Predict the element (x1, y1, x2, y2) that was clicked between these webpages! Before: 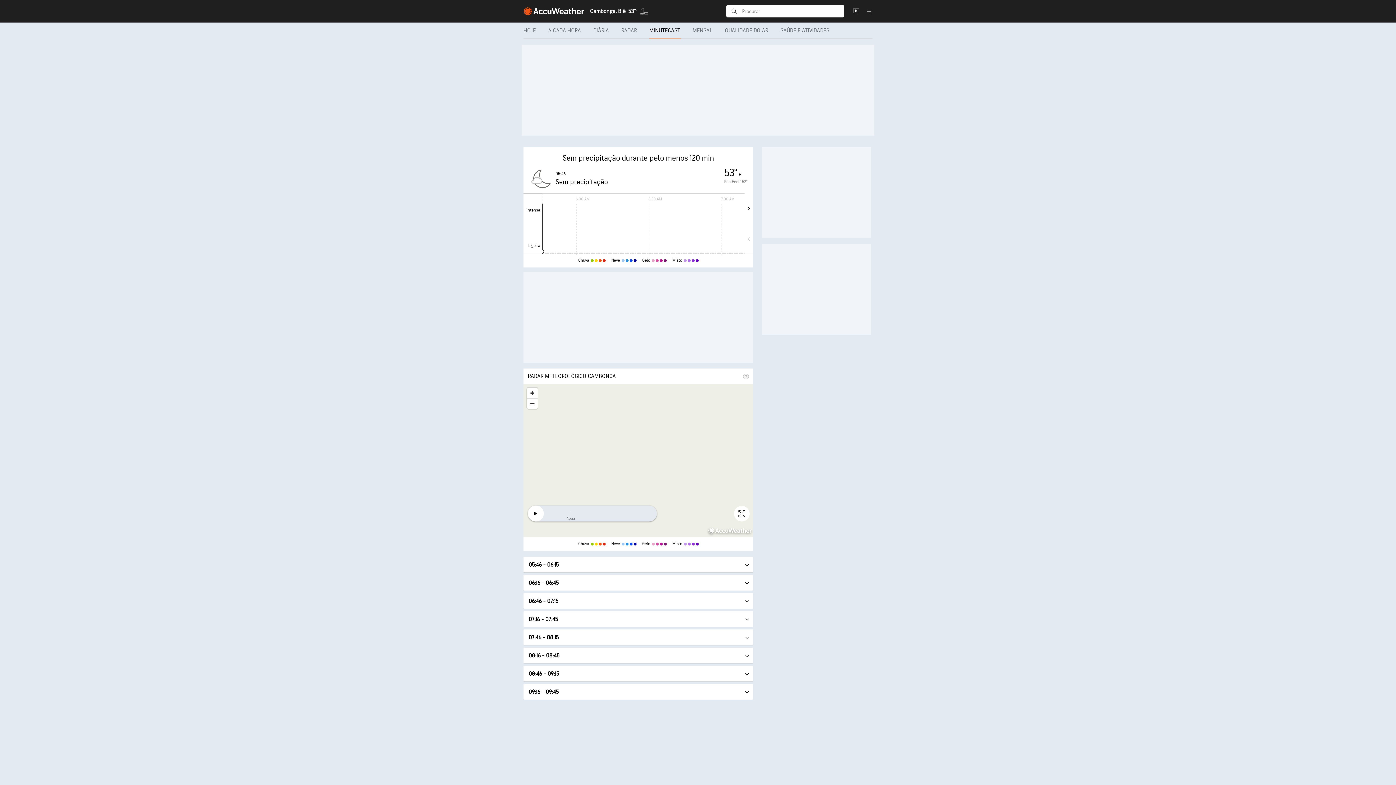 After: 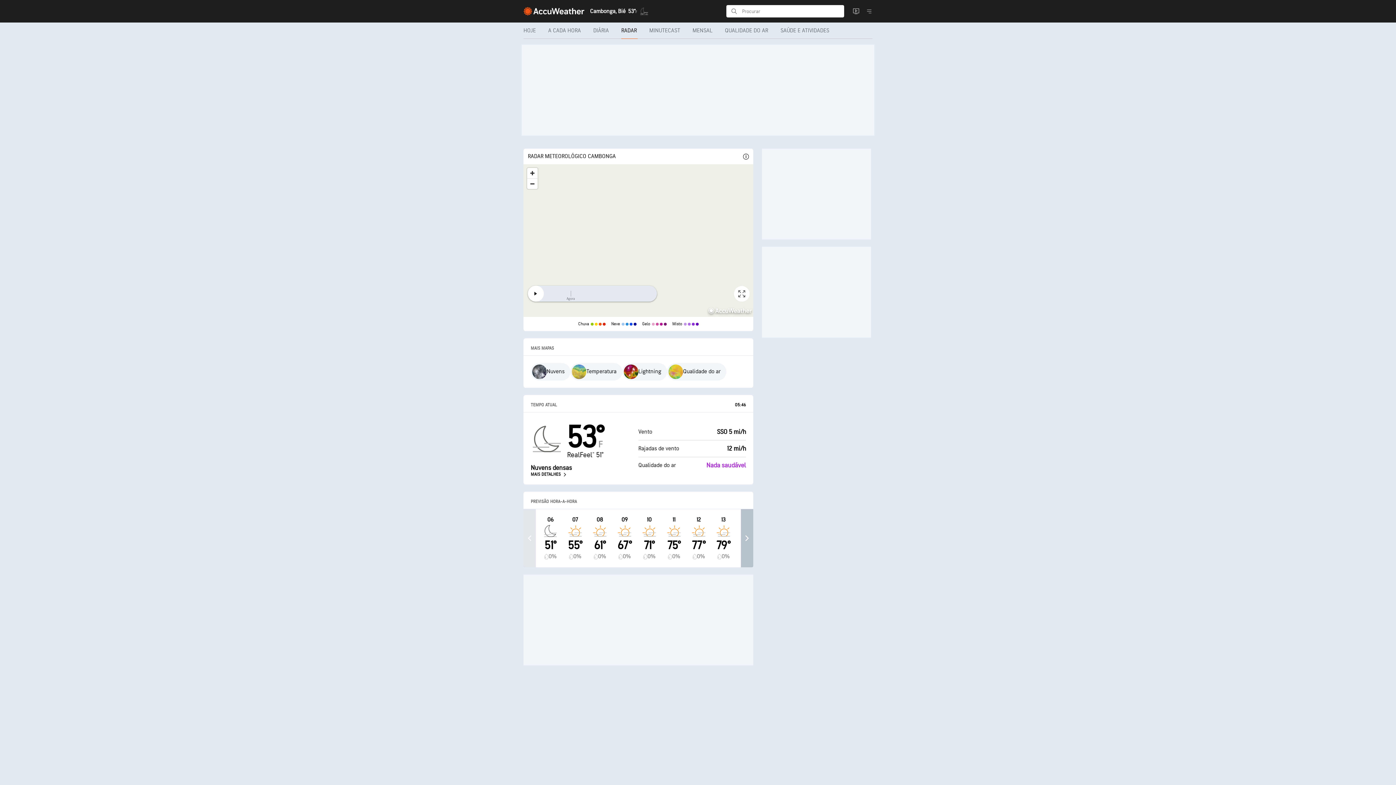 Action: label: RADAR bbox: (615, 22, 643, 38)